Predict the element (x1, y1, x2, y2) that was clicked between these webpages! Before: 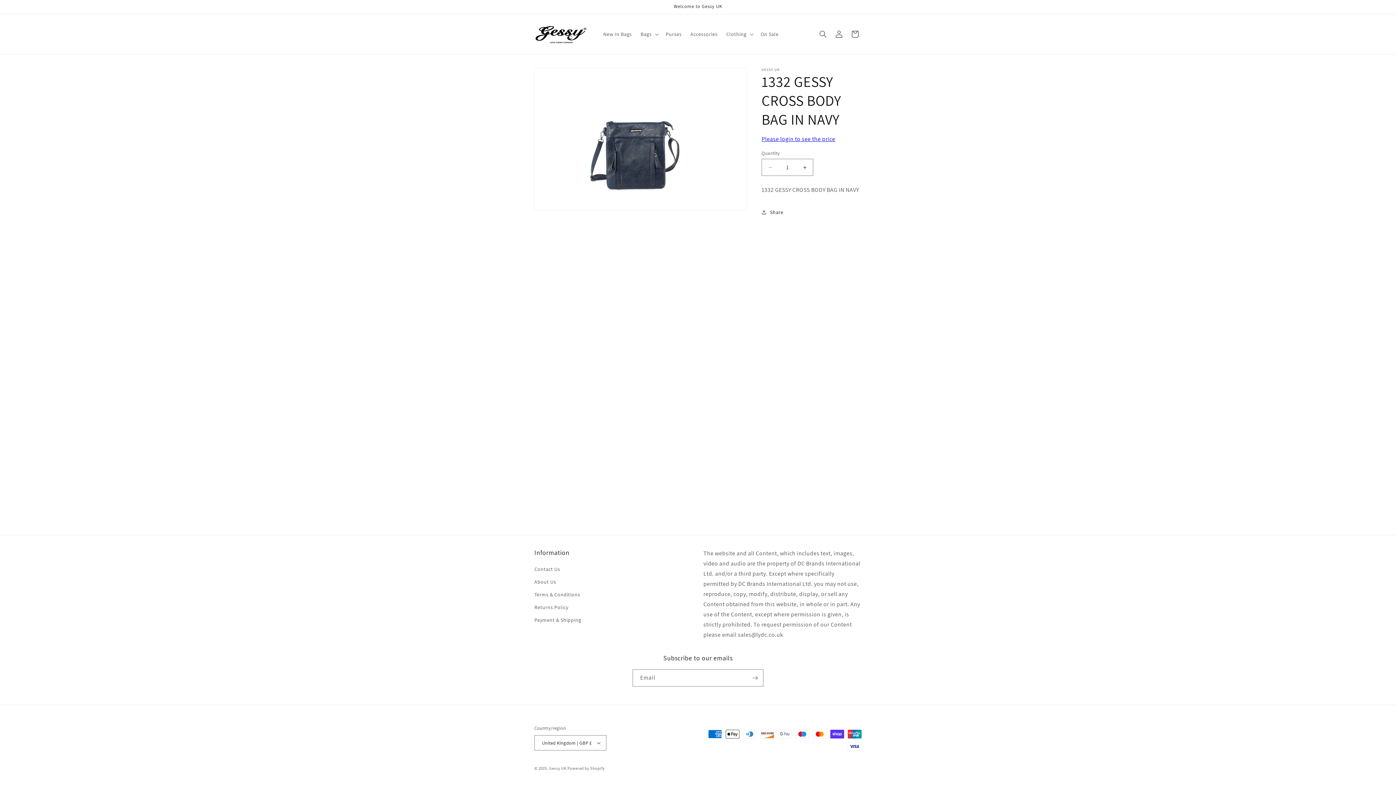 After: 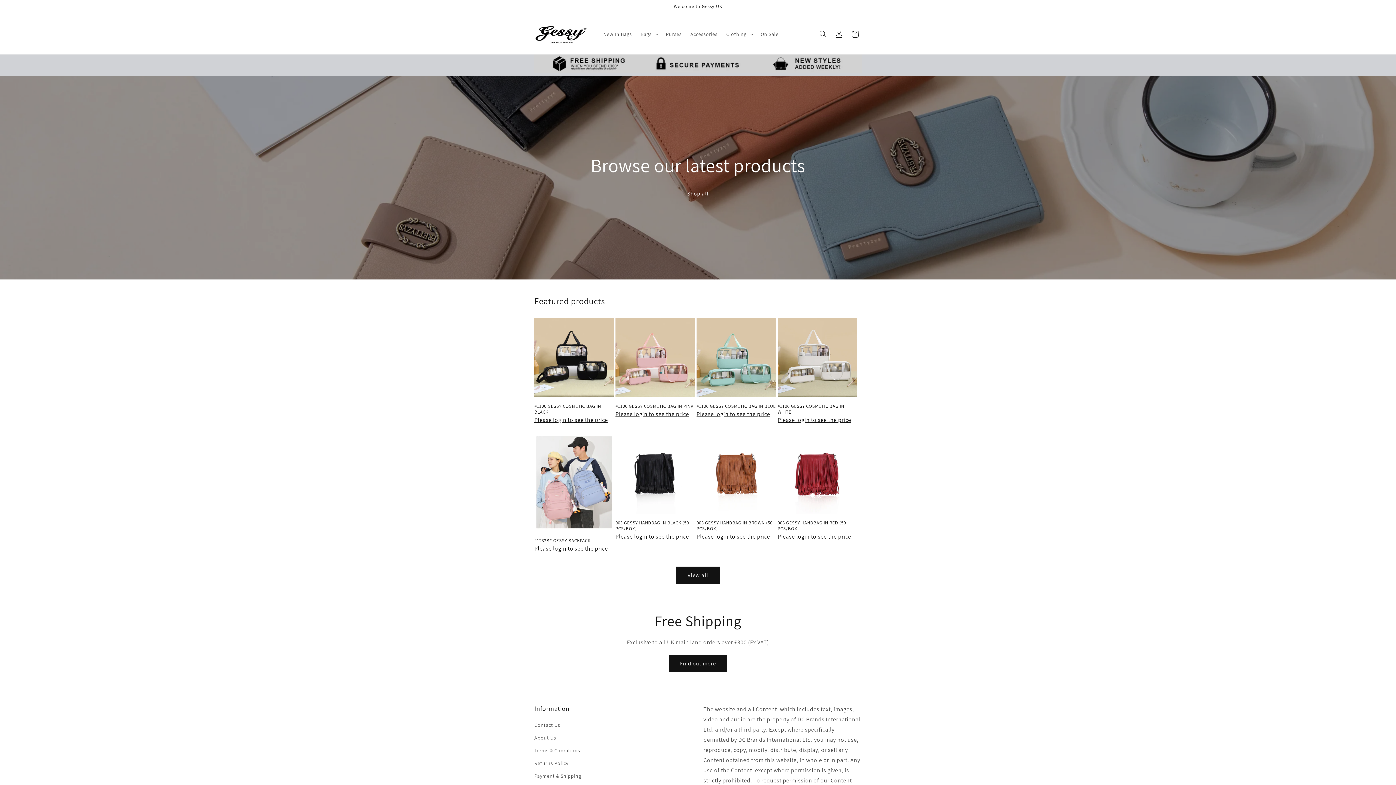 Action: bbox: (531, 21, 591, 46)